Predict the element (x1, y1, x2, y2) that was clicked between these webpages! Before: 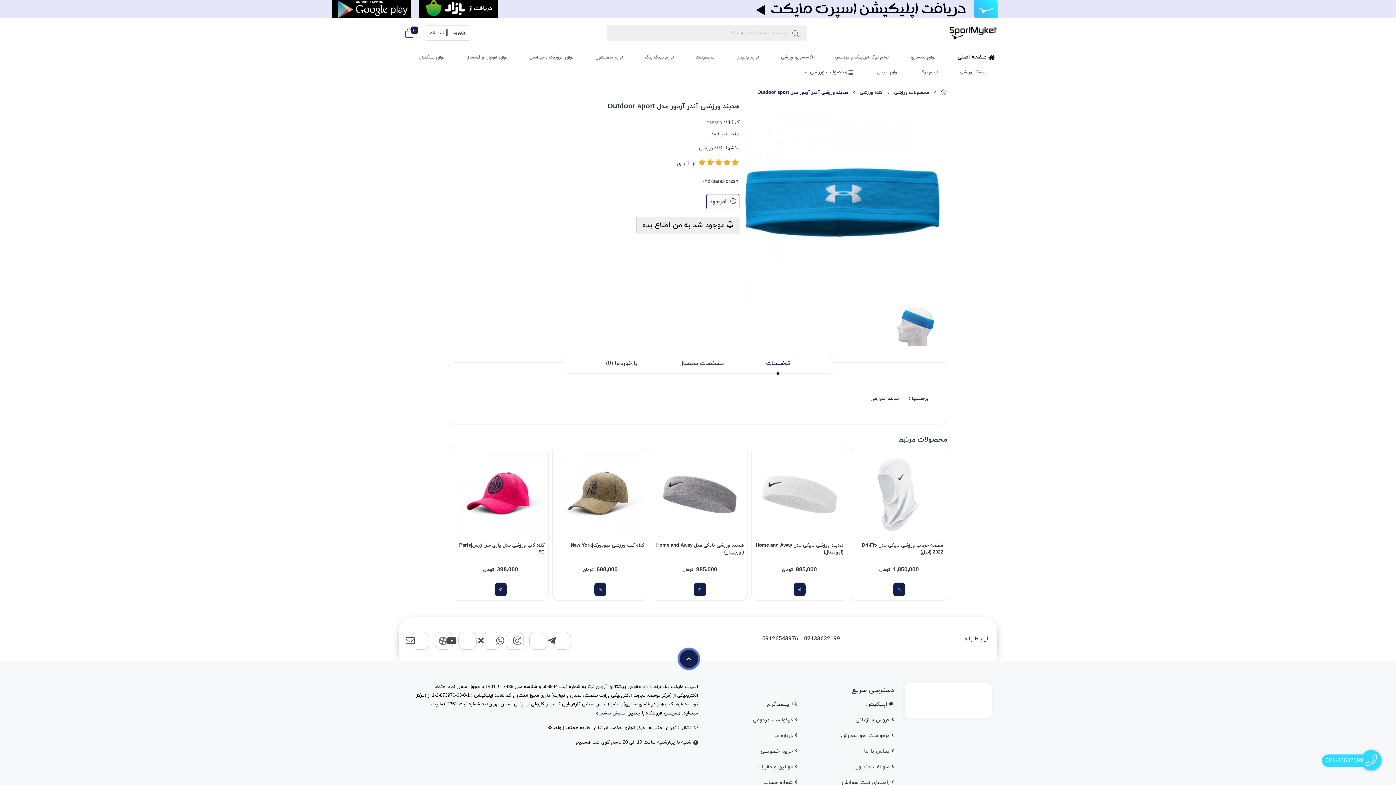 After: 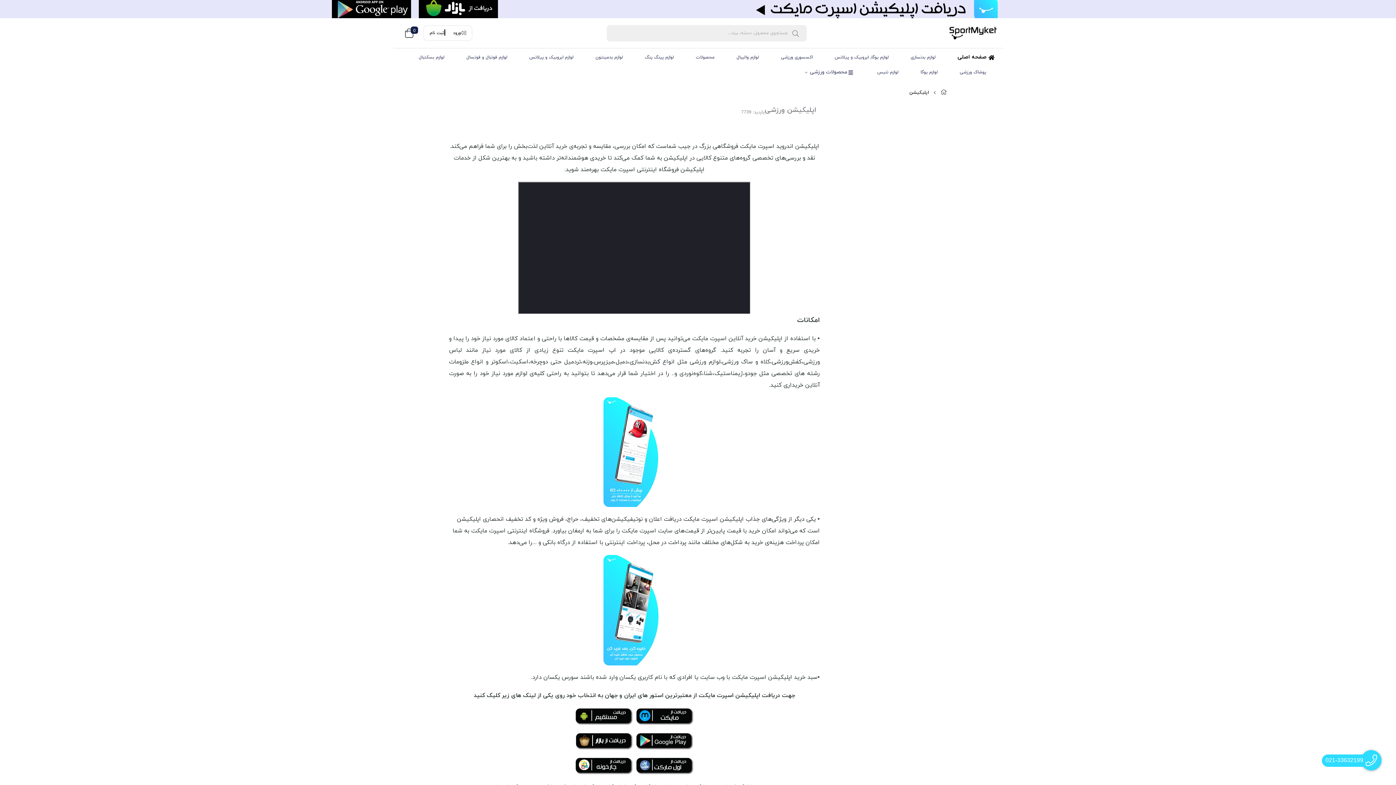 Action: label:  اپلیکیشن bbox: (797, 698, 894, 710)